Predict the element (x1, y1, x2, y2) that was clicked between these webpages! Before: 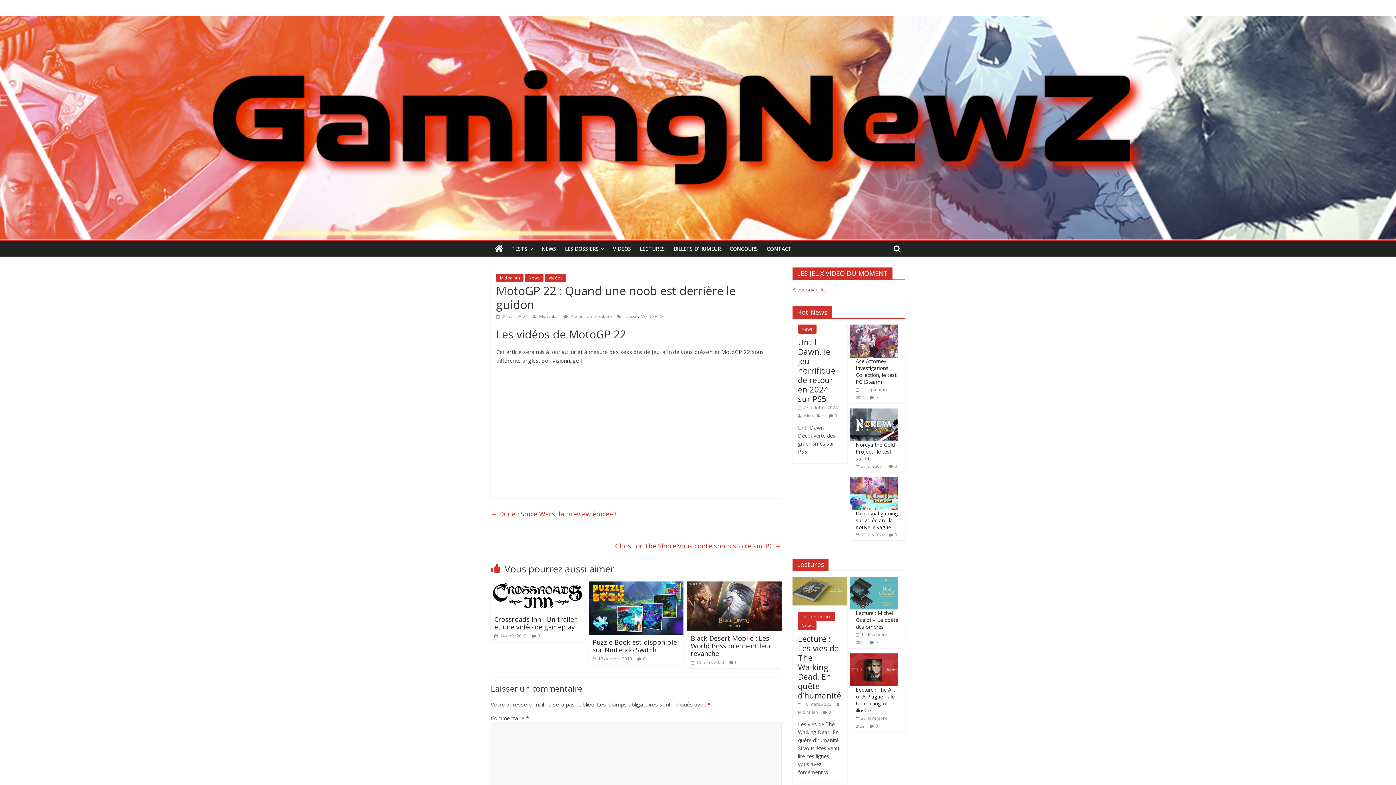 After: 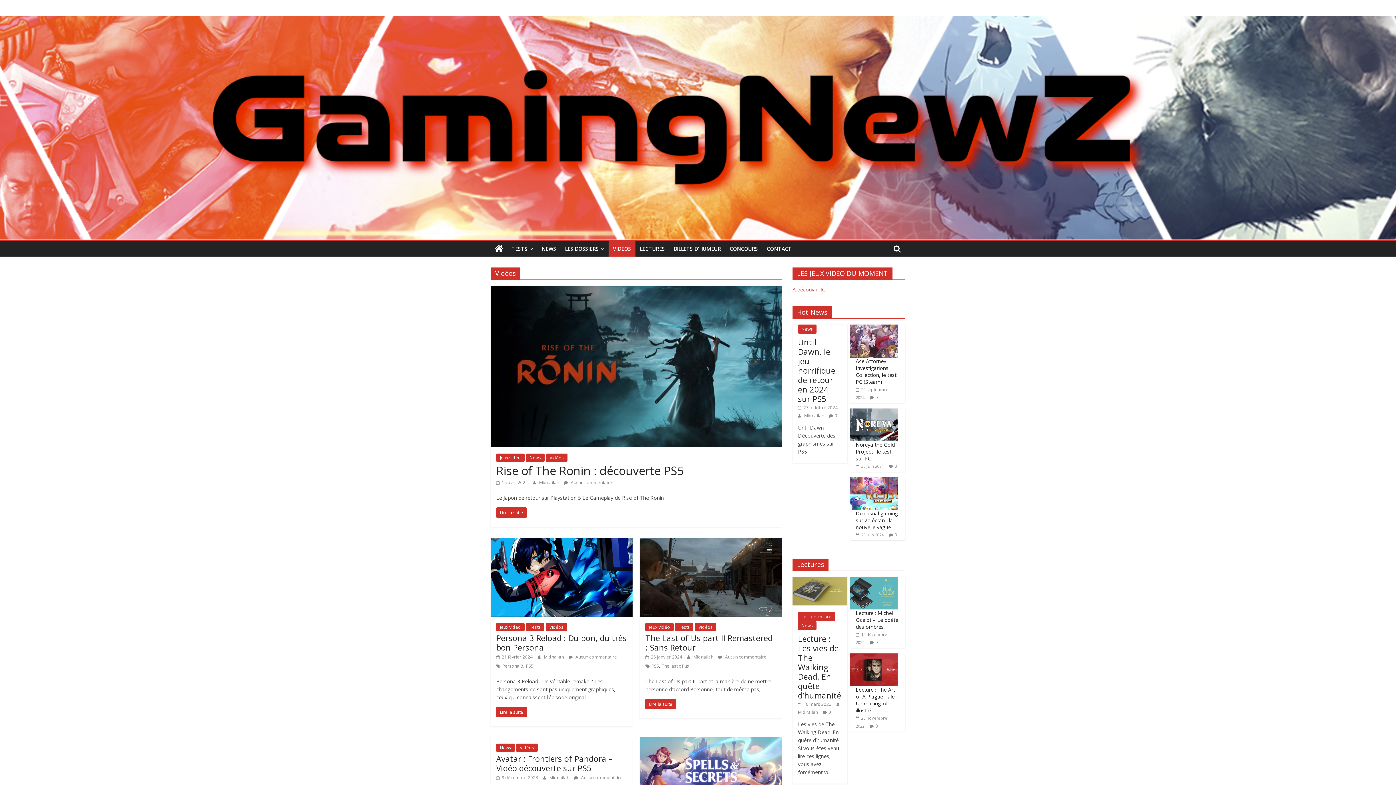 Action: bbox: (608, 241, 635, 256) label: VIDÉOS